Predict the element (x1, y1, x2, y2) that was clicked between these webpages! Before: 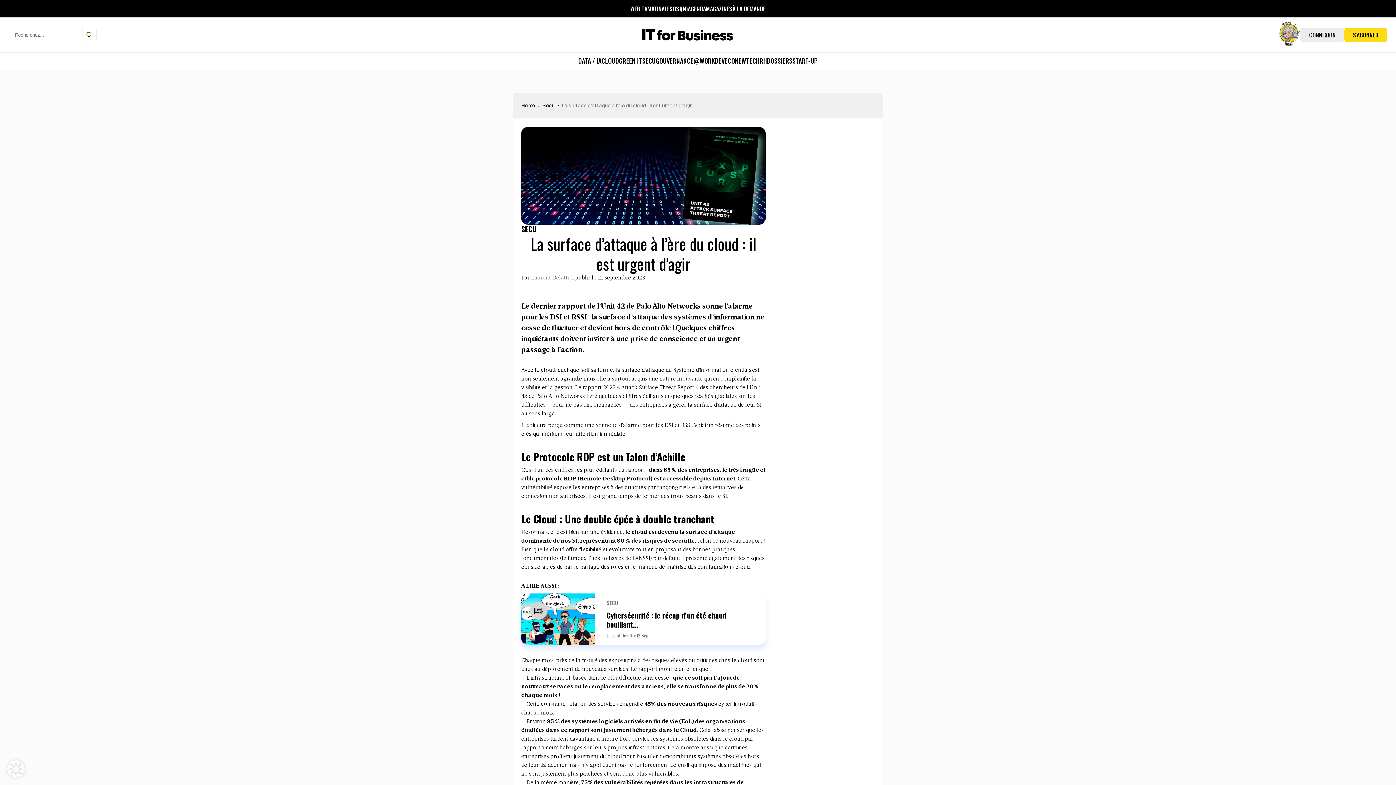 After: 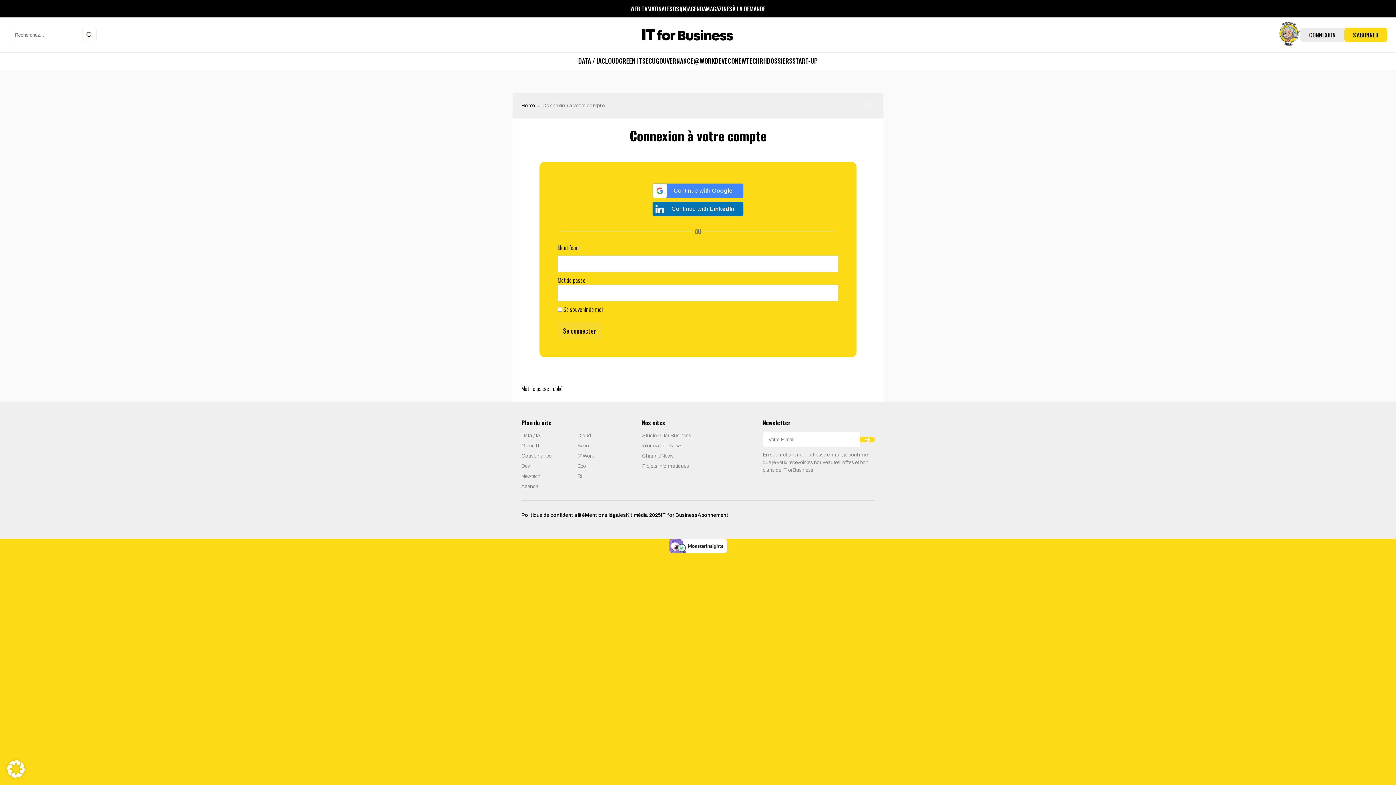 Action: bbox: (1300, 27, 1344, 42) label: CONNEXION